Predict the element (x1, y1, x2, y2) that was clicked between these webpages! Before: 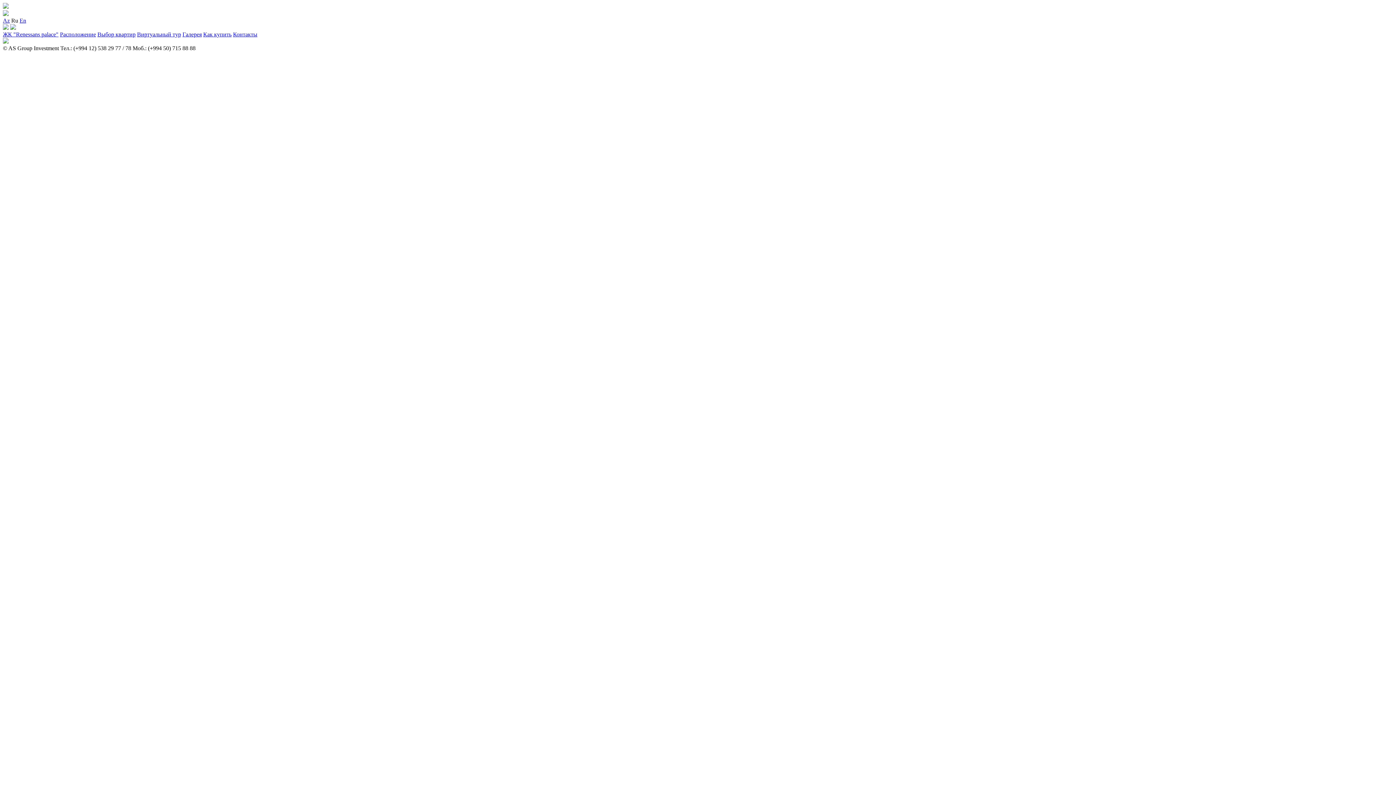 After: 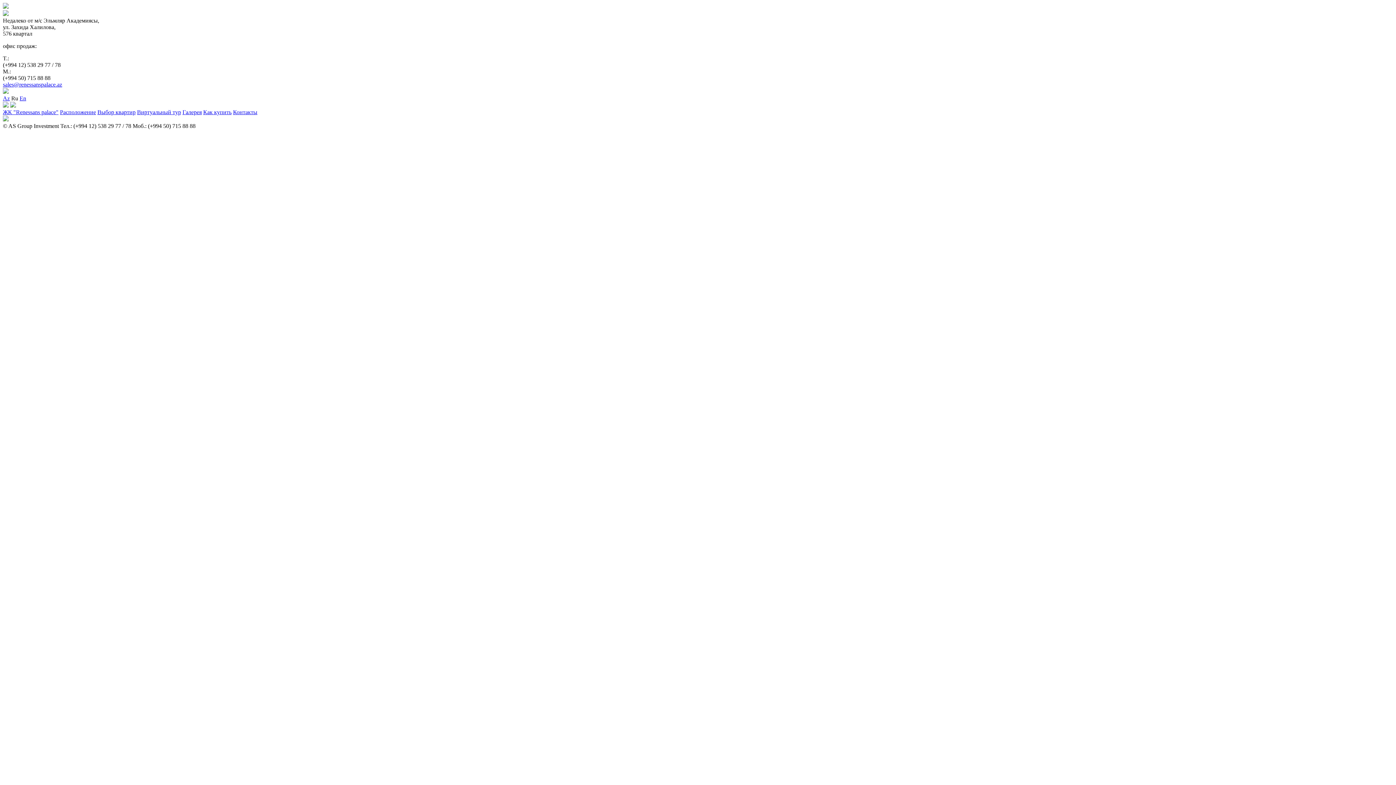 Action: bbox: (233, 31, 257, 37) label: Контакты